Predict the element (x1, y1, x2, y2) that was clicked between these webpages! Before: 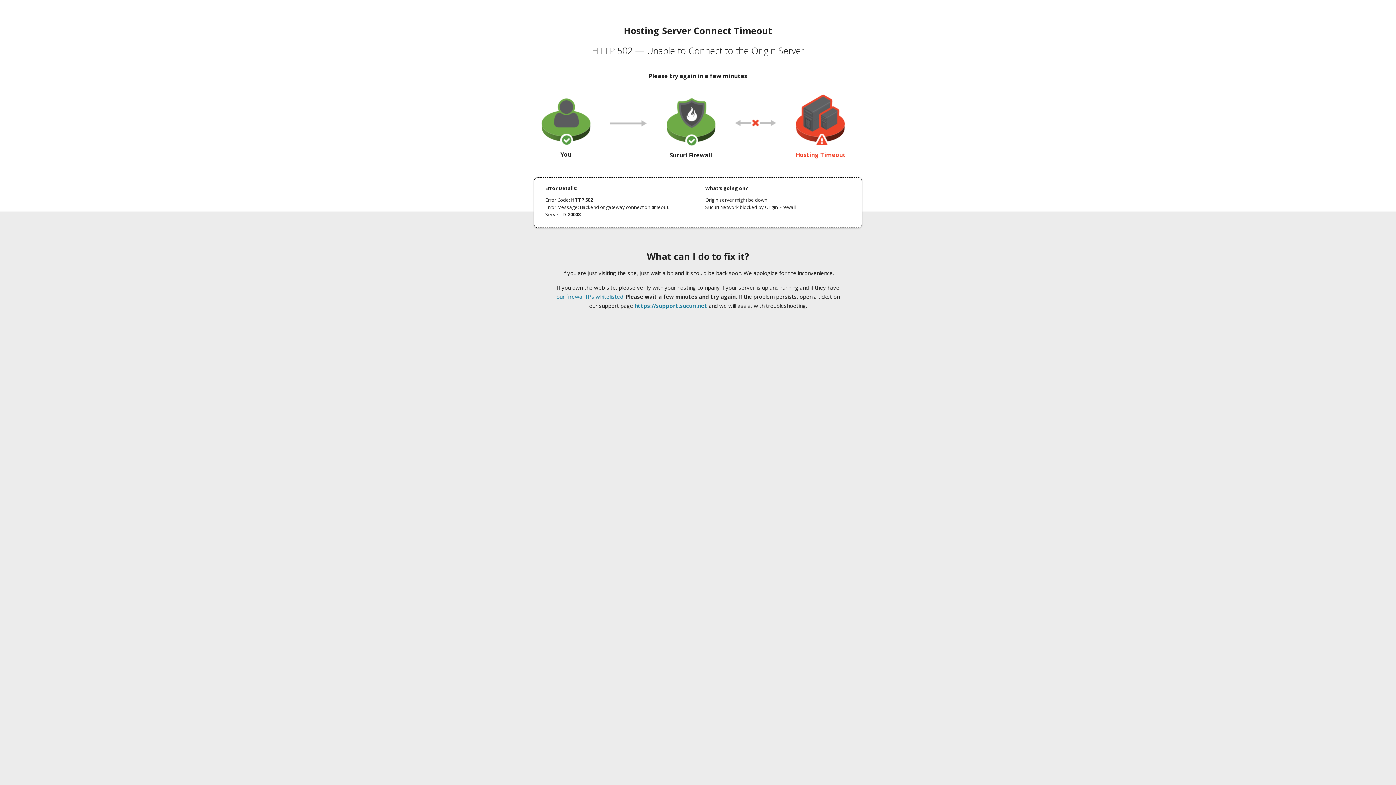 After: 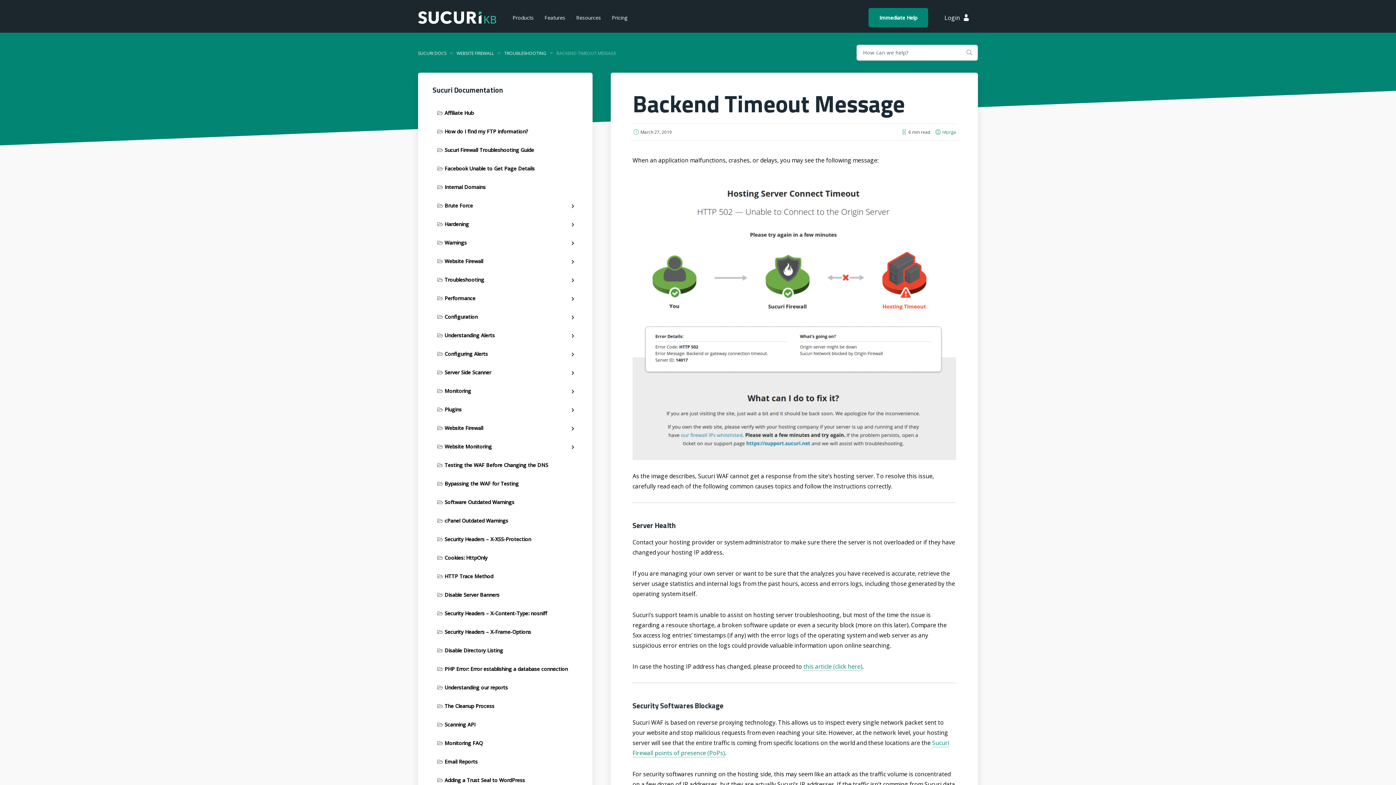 Action: bbox: (556, 293, 623, 300) label: our firewall IPs whitelisted